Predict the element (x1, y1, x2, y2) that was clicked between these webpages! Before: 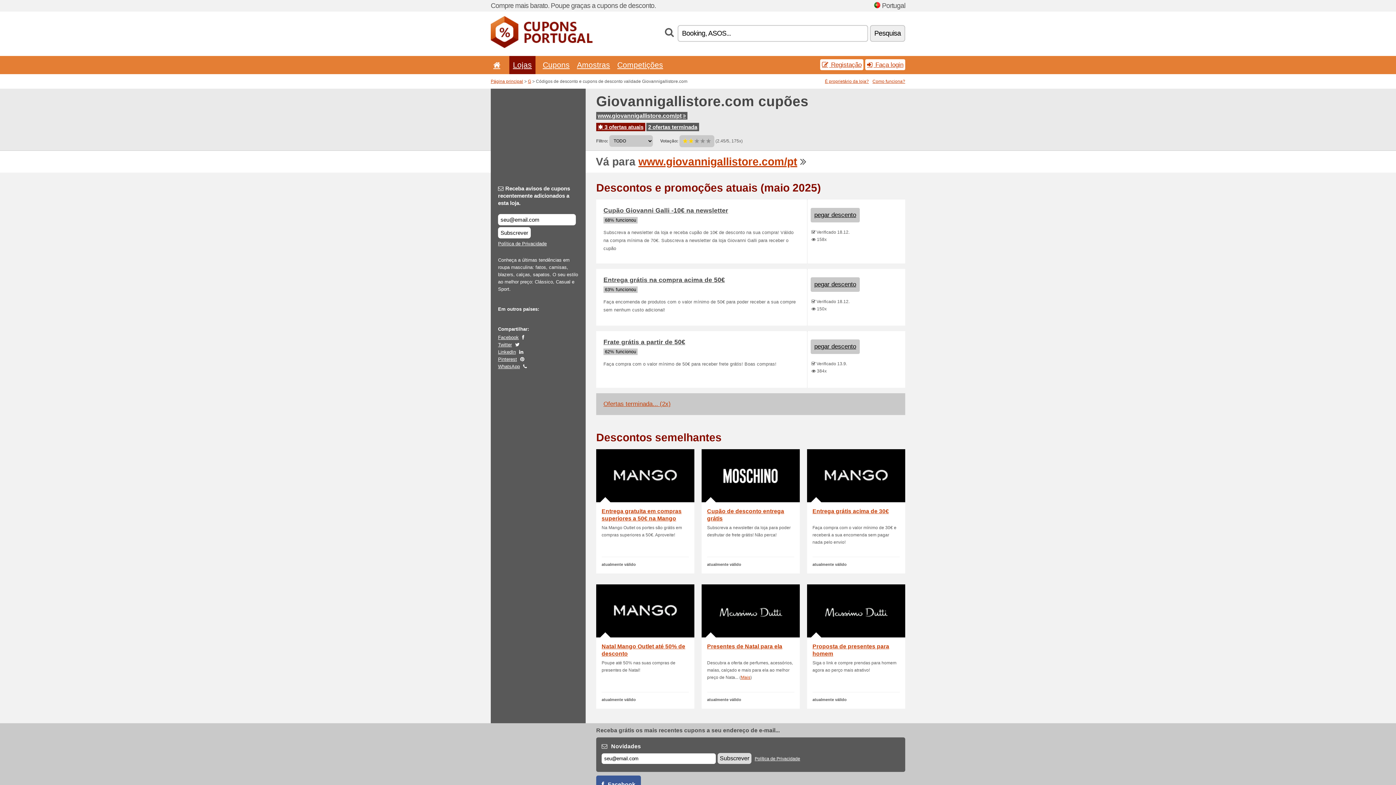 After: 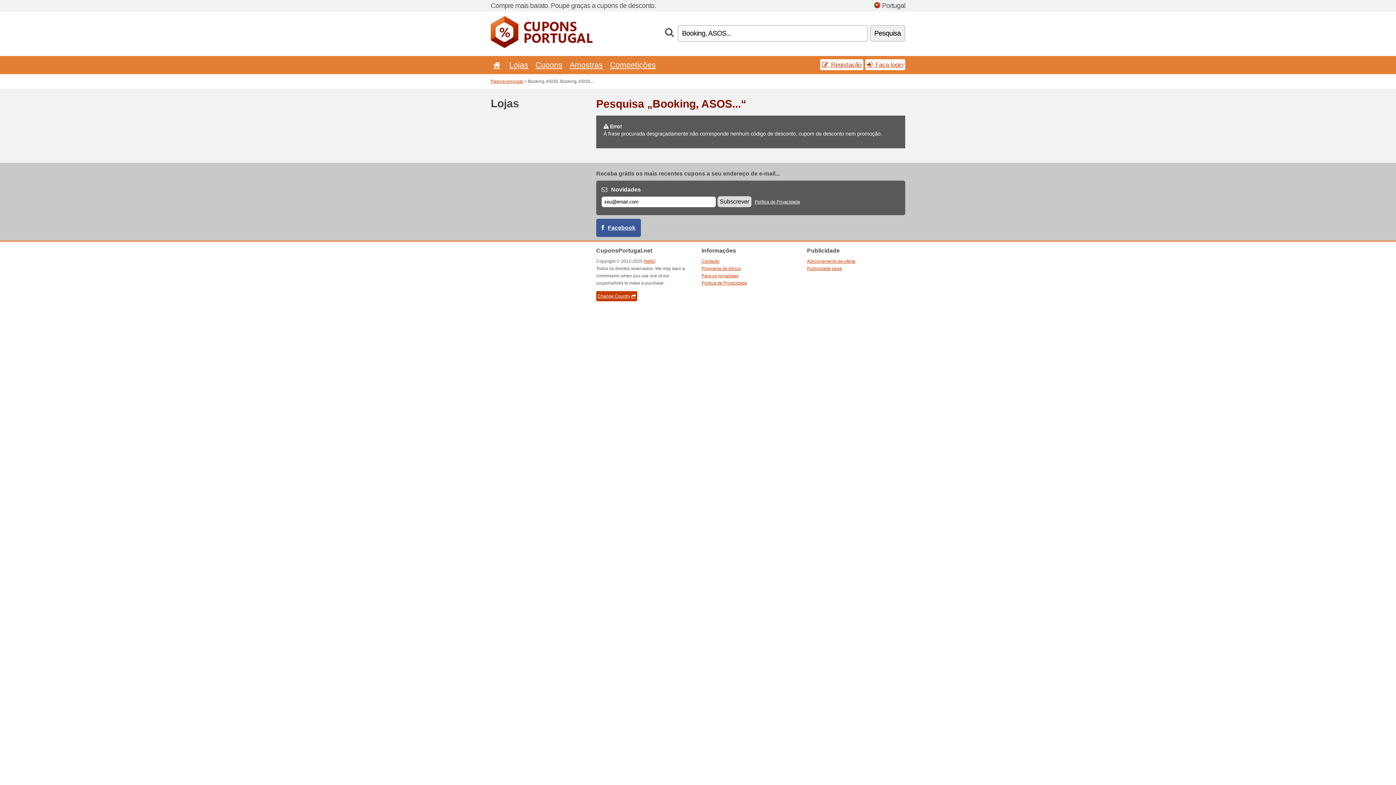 Action: label: Pesquisa bbox: (870, 25, 905, 41)